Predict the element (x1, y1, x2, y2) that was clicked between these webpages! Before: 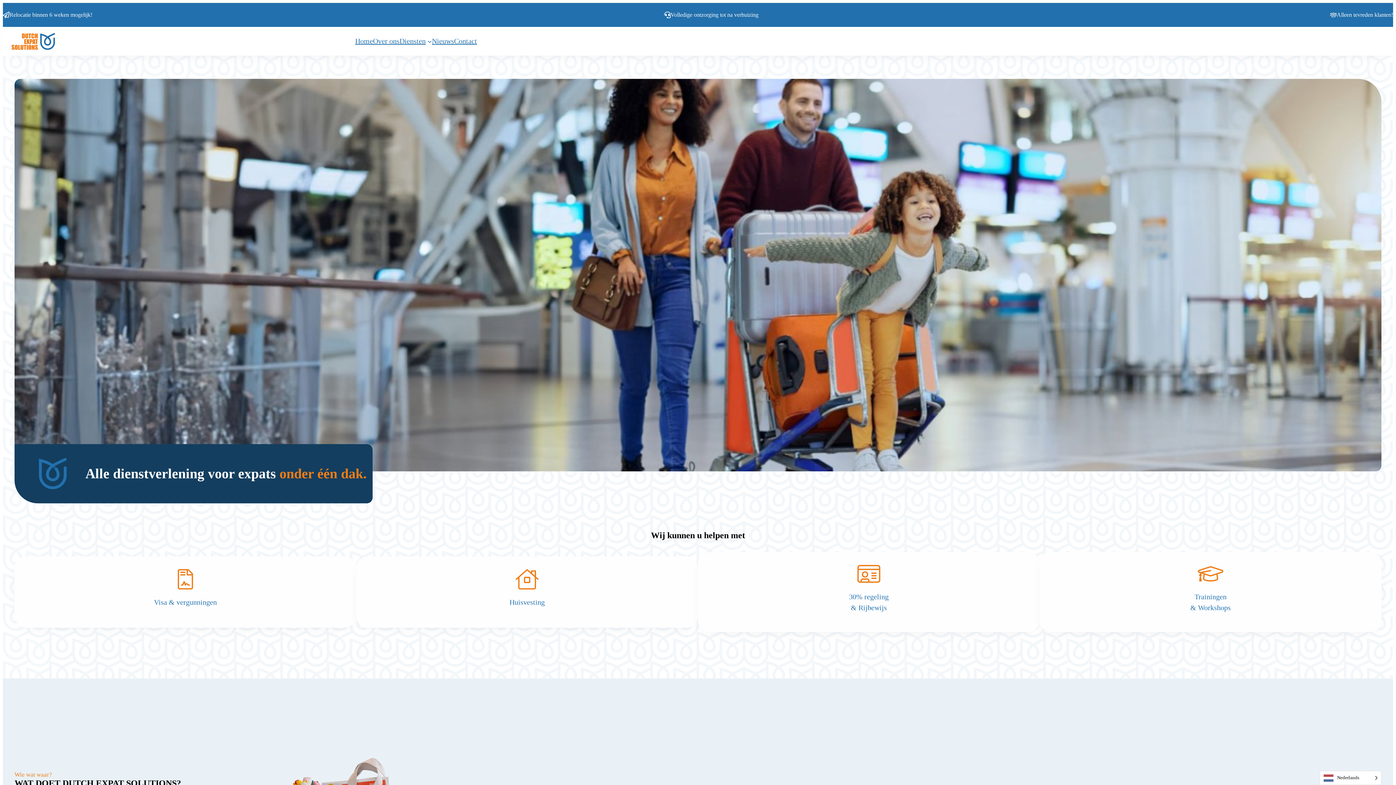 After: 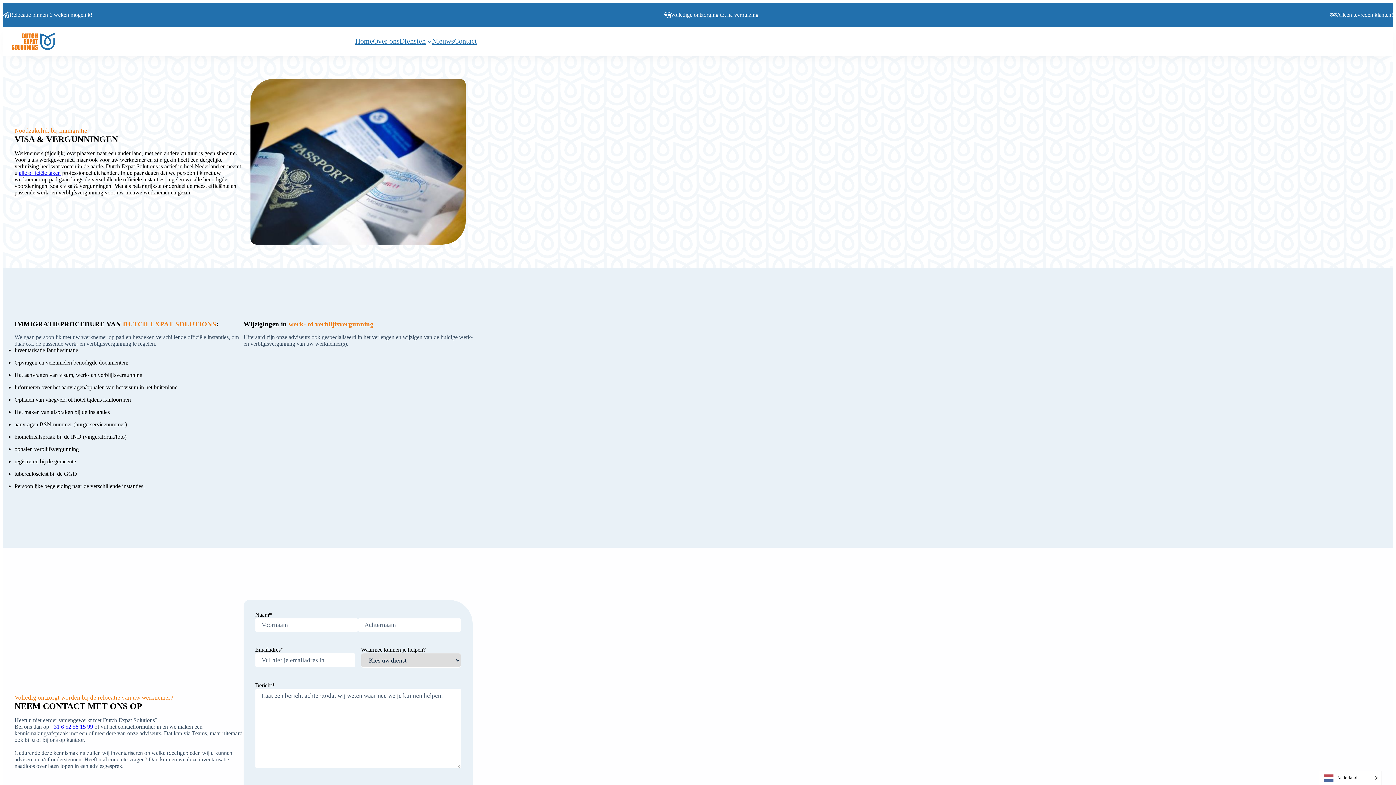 Action: bbox: (14, 574, 356, 645)